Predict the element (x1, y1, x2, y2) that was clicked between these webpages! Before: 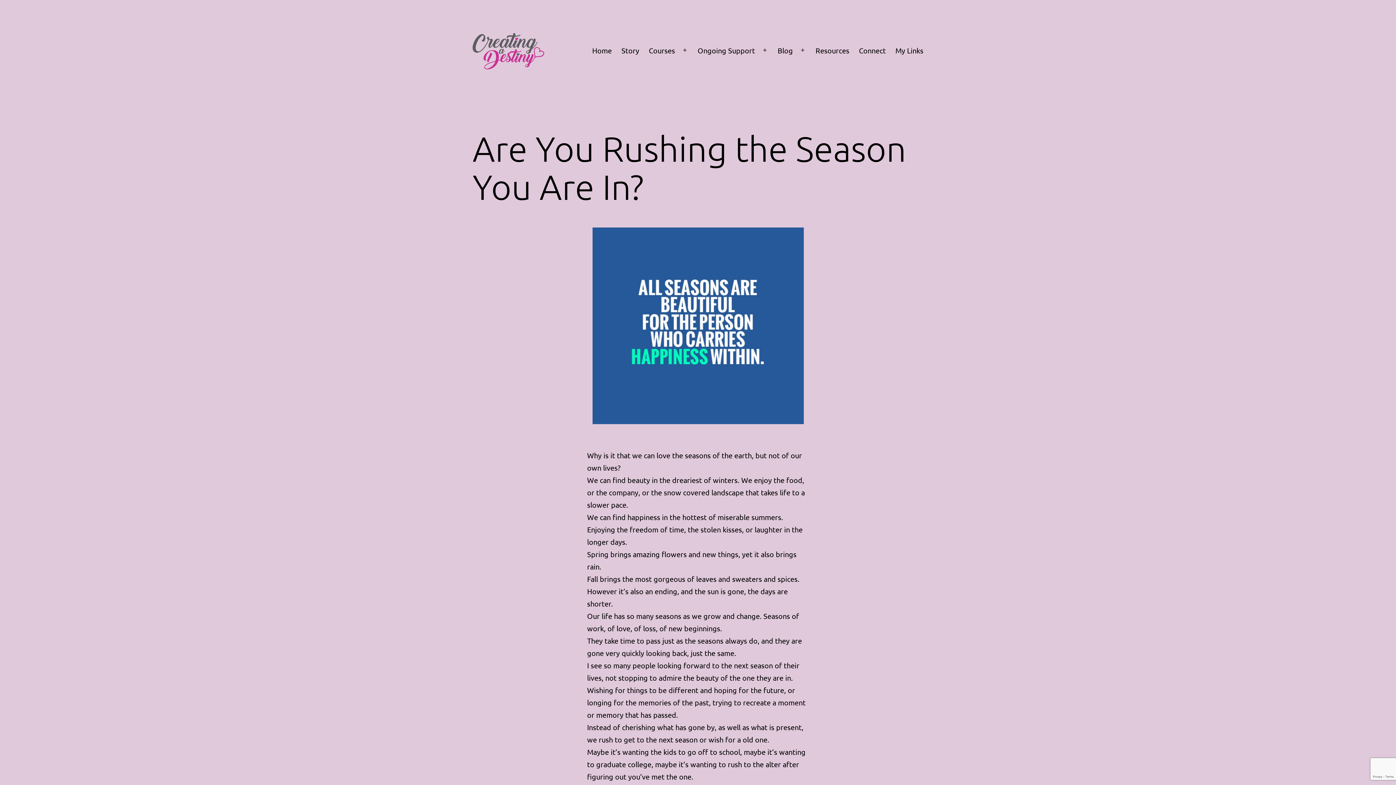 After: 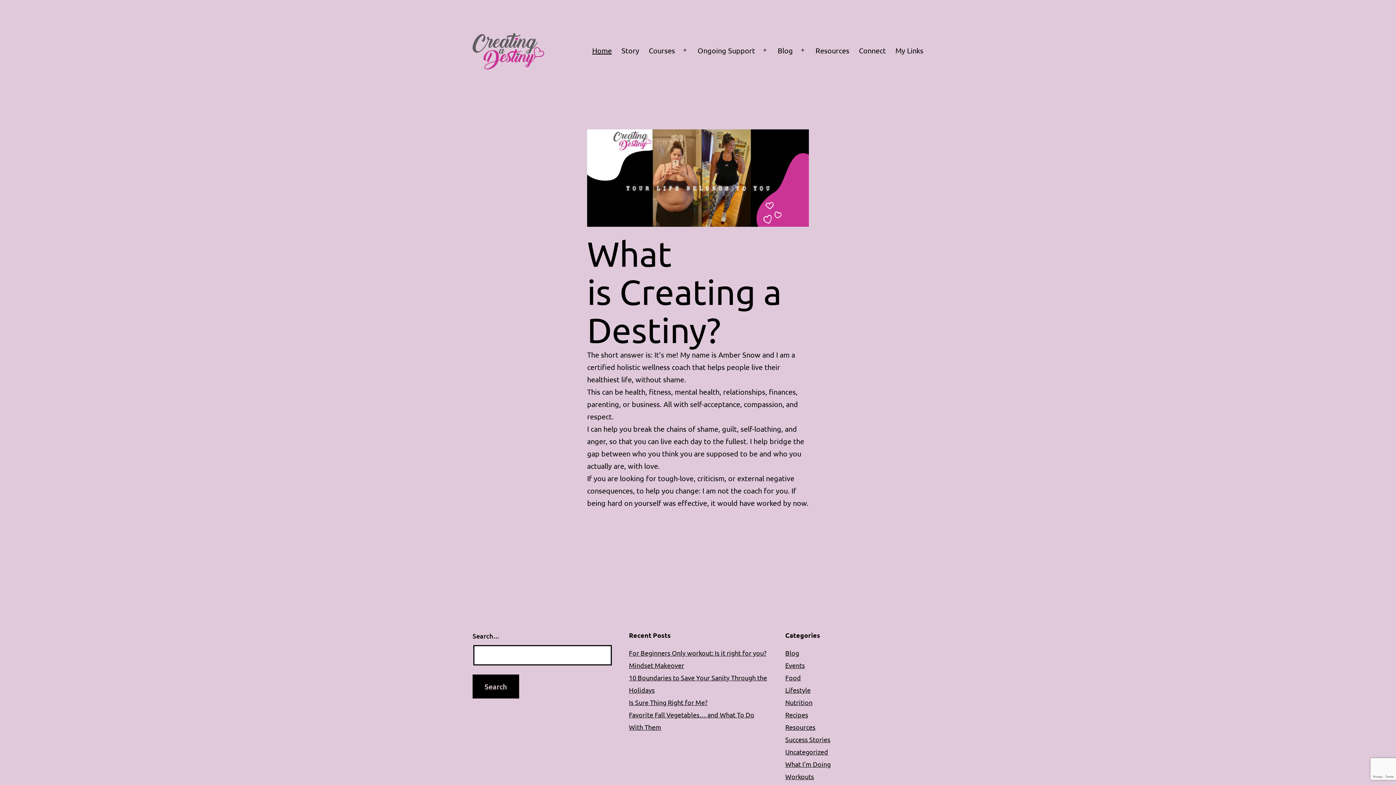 Action: label: Home bbox: (587, 41, 616, 59)